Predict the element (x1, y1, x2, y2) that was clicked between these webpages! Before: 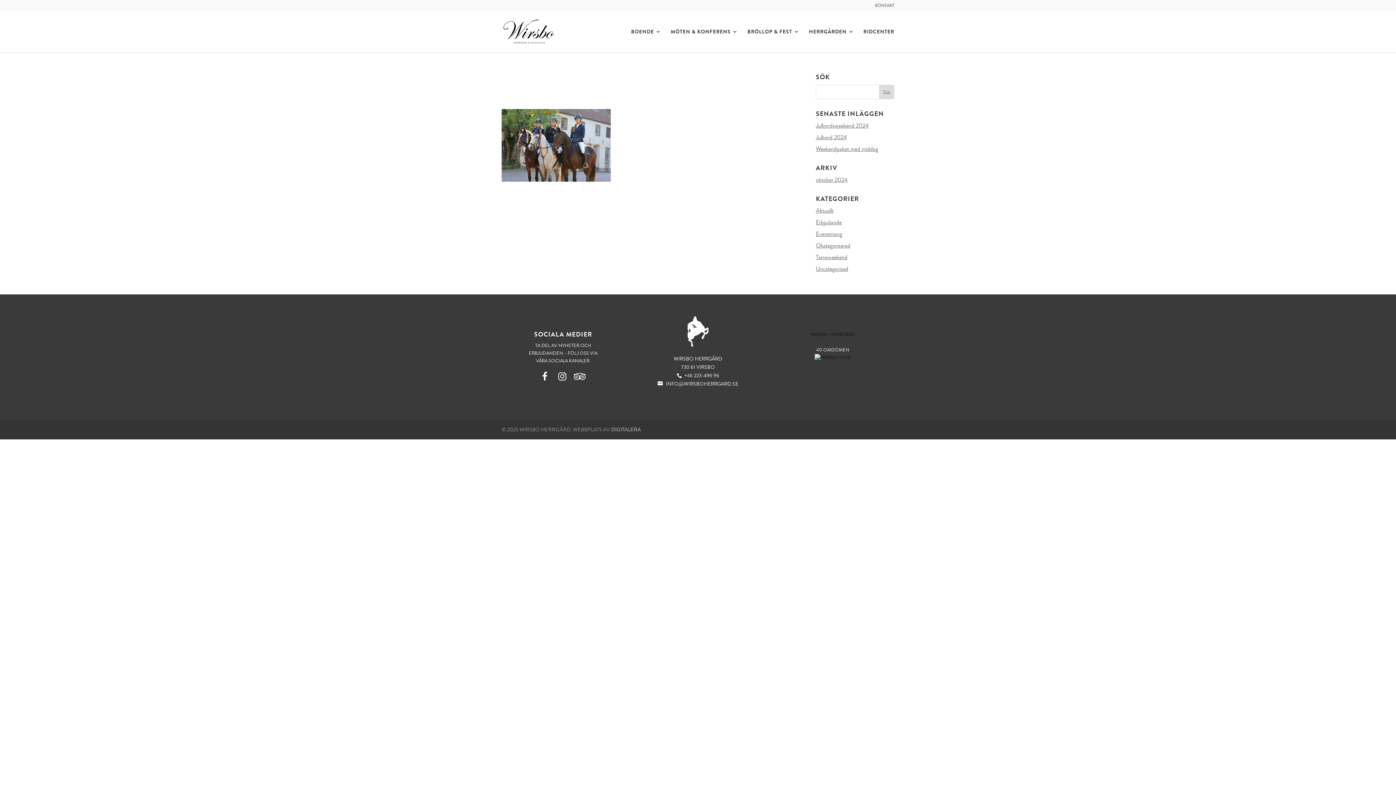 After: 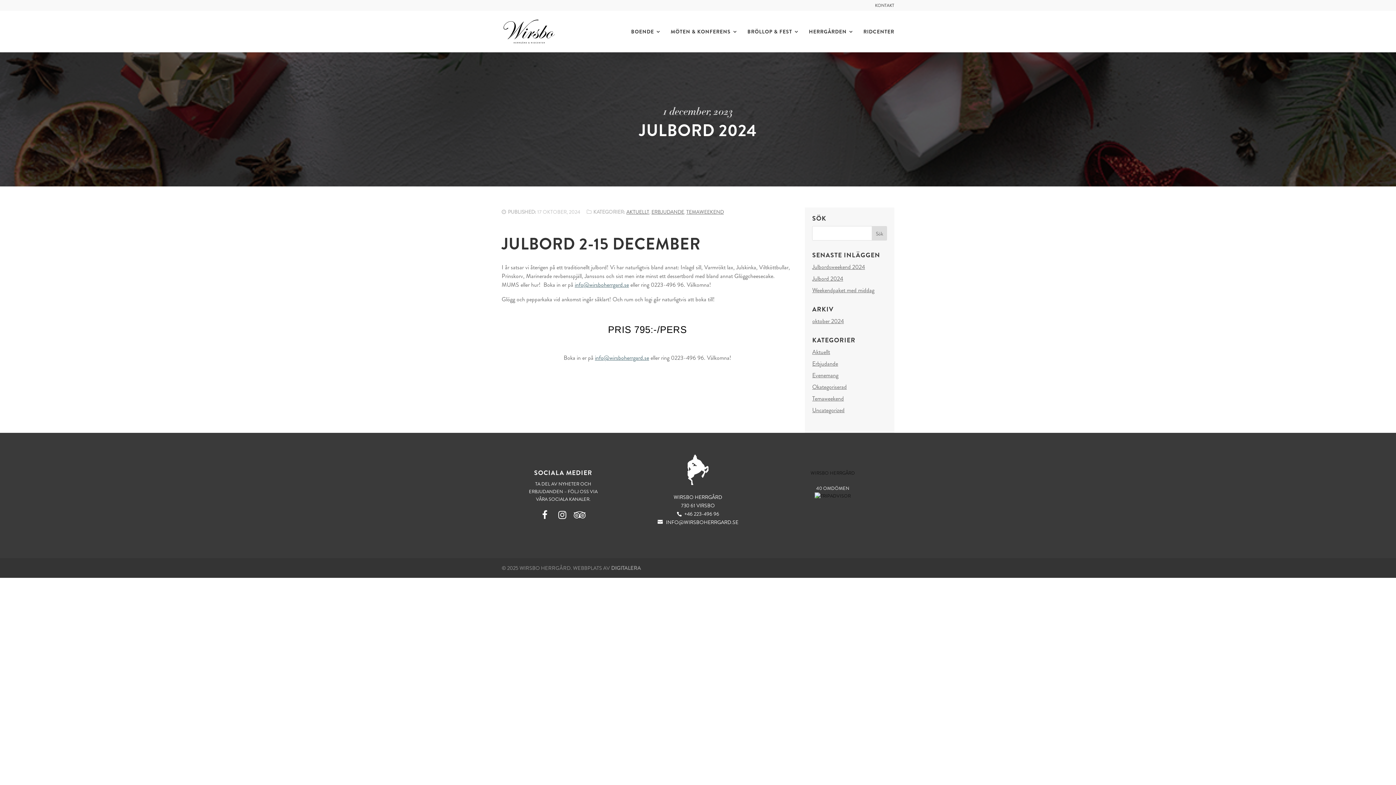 Action: bbox: (816, 133, 847, 141) label: Julbord 2024